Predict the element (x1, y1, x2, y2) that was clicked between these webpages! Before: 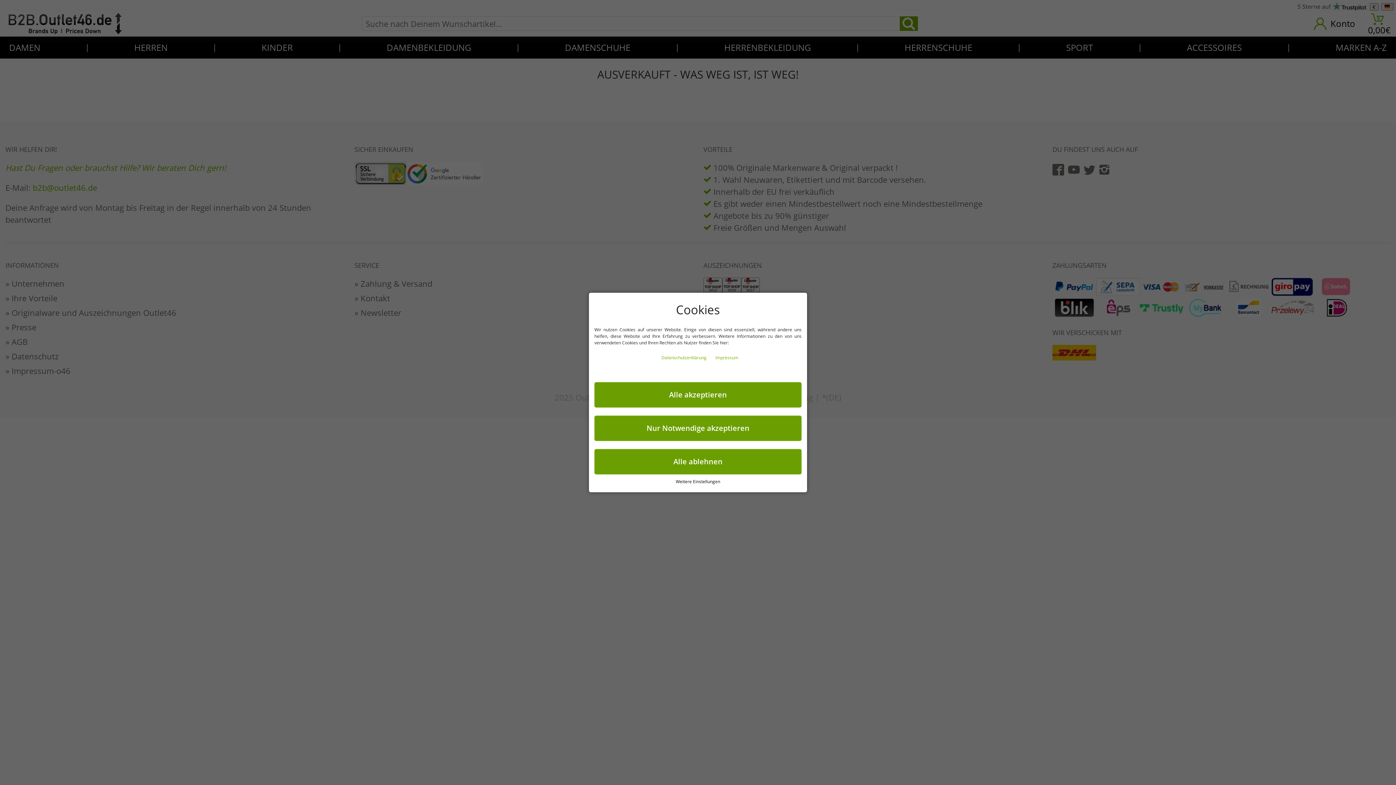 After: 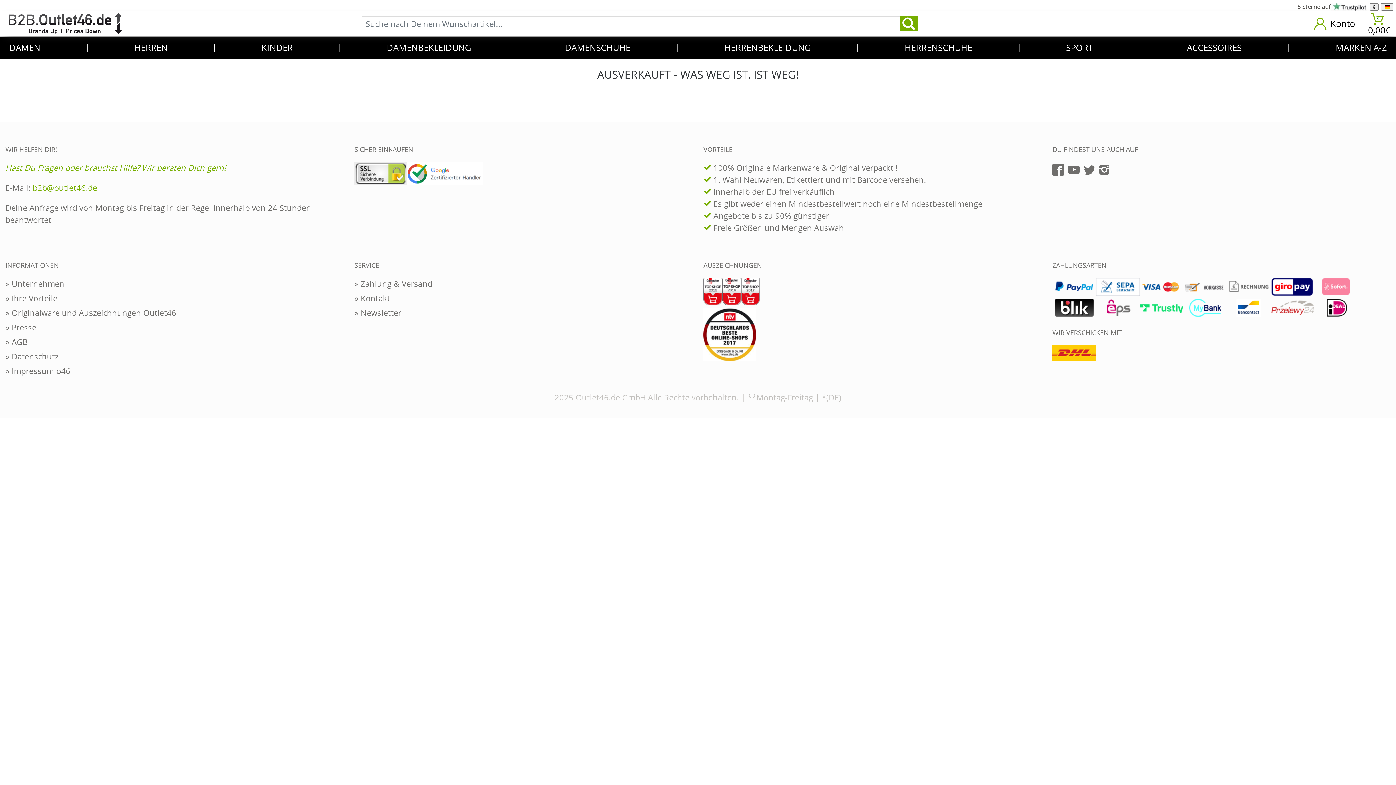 Action: label: Nur Notwendige akzeptieren bbox: (594, 415, 801, 441)